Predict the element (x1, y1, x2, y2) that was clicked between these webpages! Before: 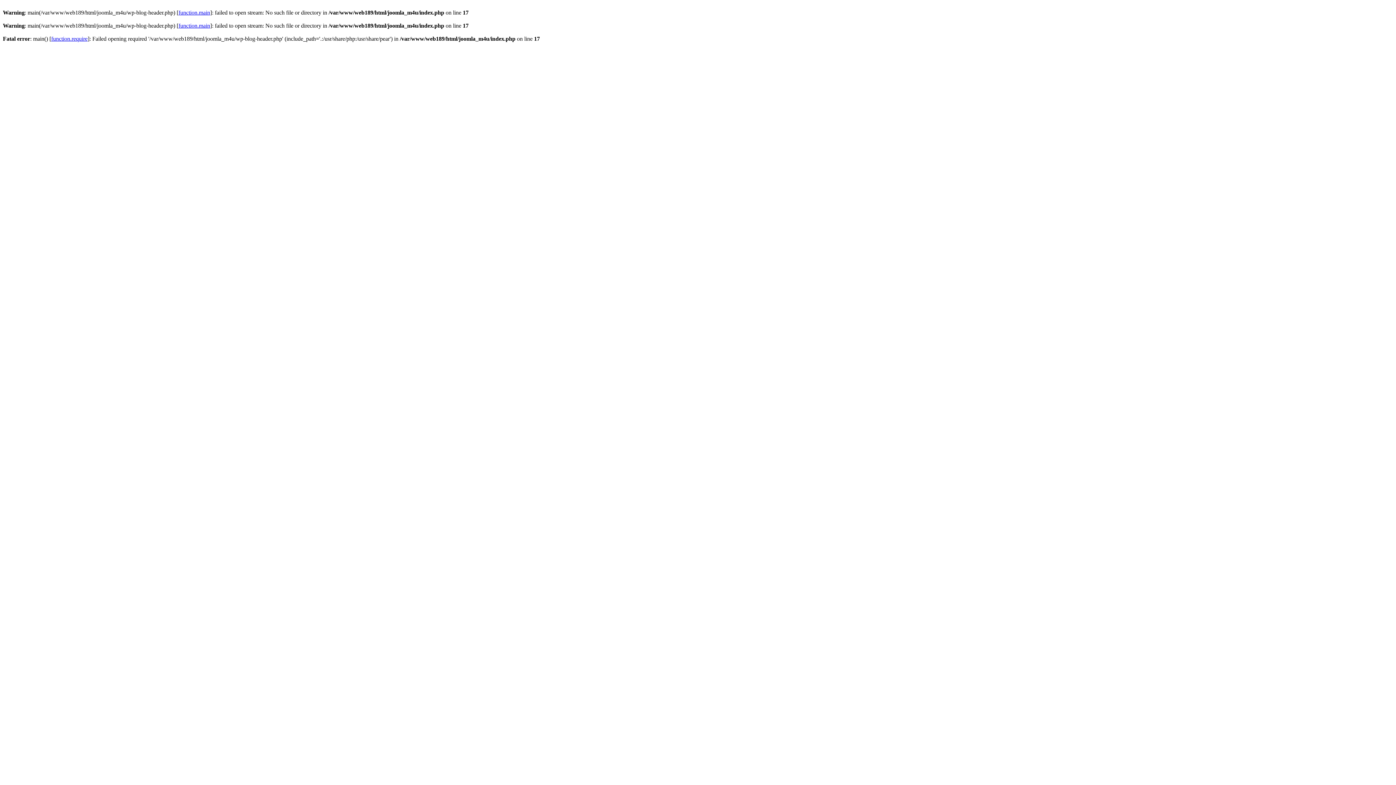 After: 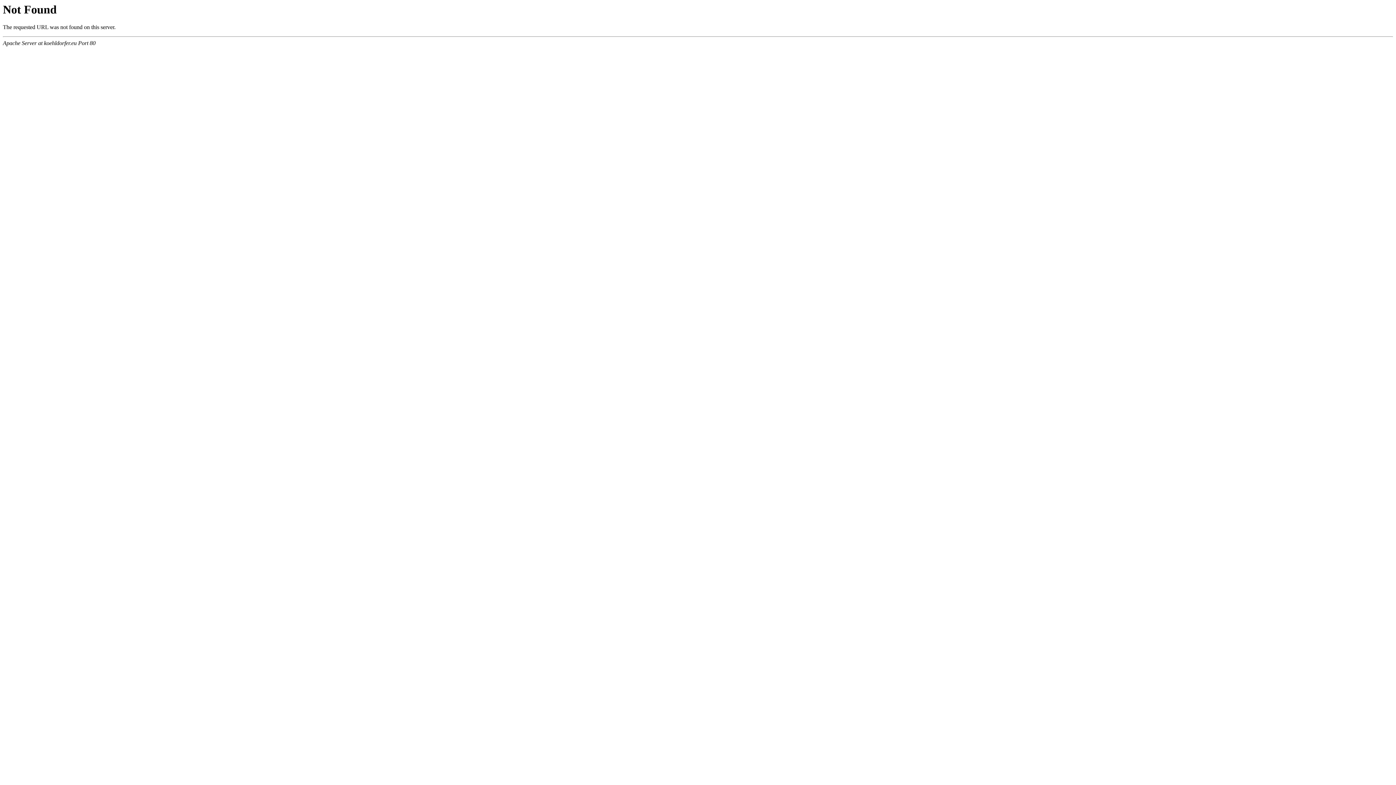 Action: label: function.main bbox: (178, 22, 210, 28)